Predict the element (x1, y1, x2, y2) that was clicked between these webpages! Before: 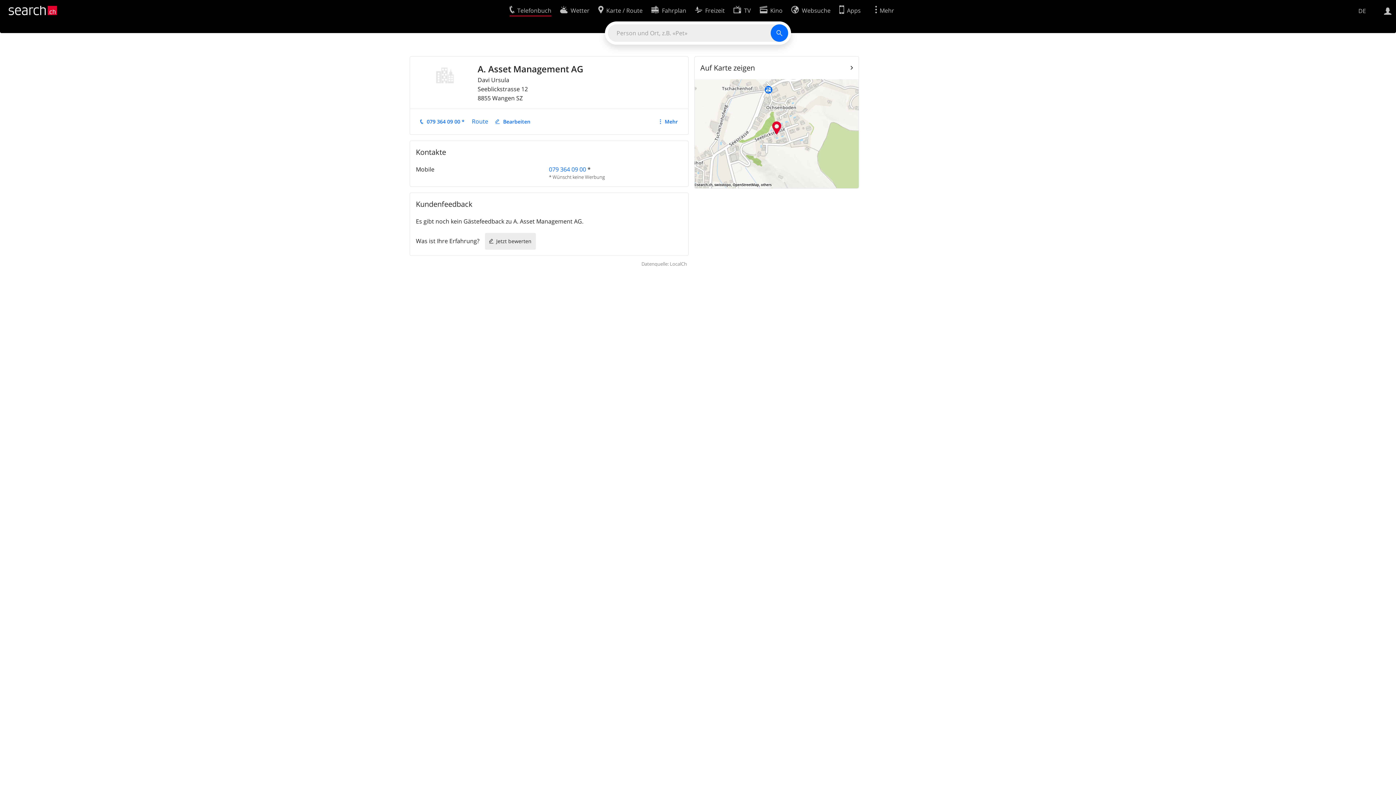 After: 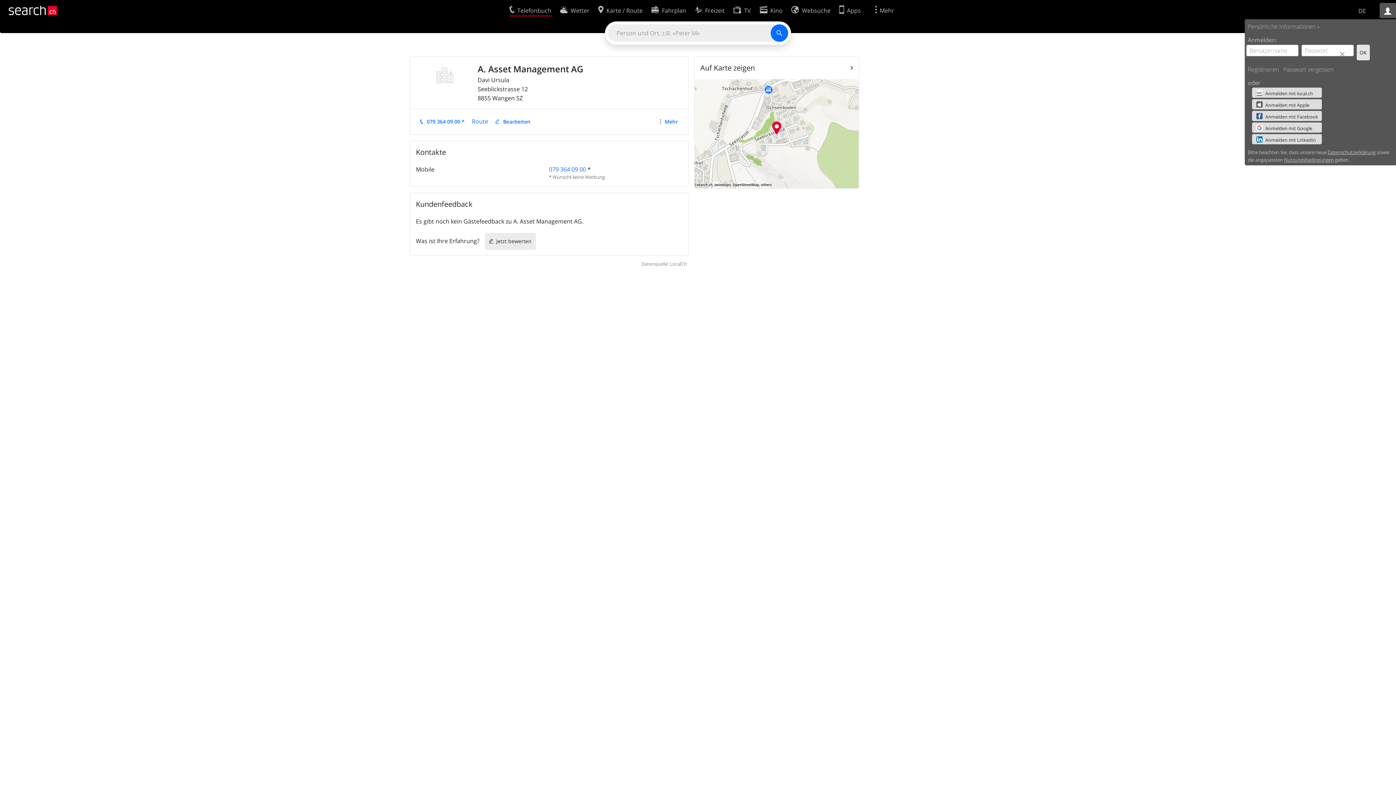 Action: bbox: (1380, 2, 1396, 18)